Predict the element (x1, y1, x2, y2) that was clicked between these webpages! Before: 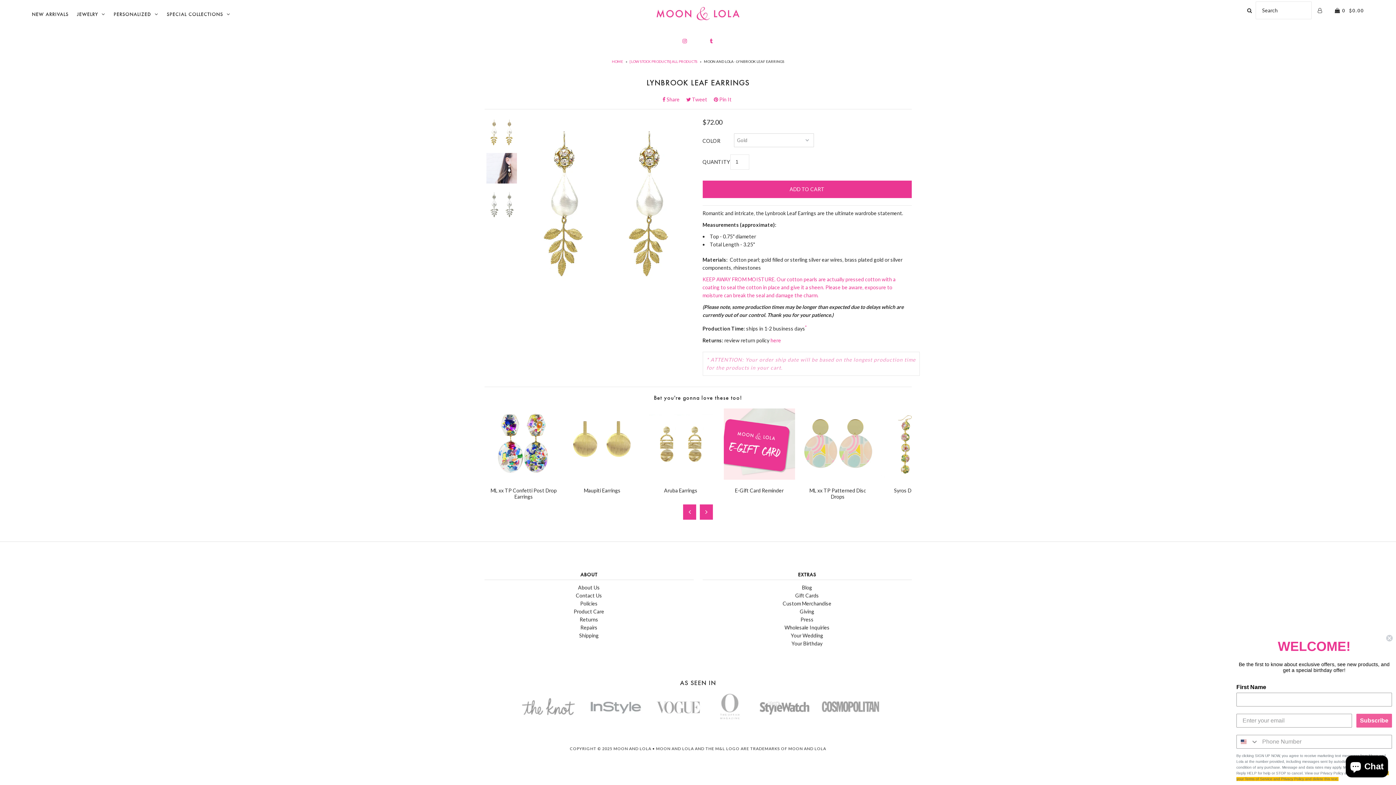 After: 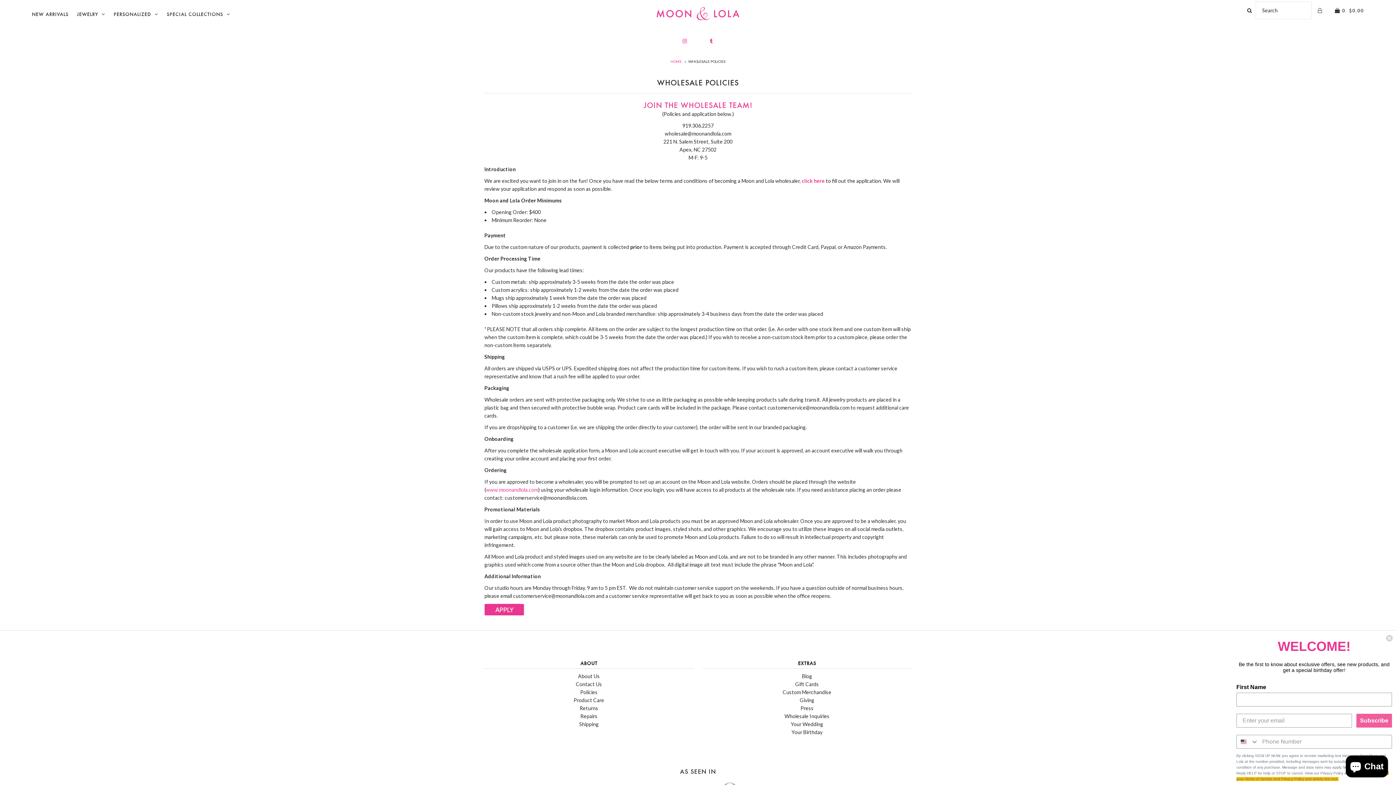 Action: bbox: (784, 624, 829, 630) label: Wholesale Inquiries